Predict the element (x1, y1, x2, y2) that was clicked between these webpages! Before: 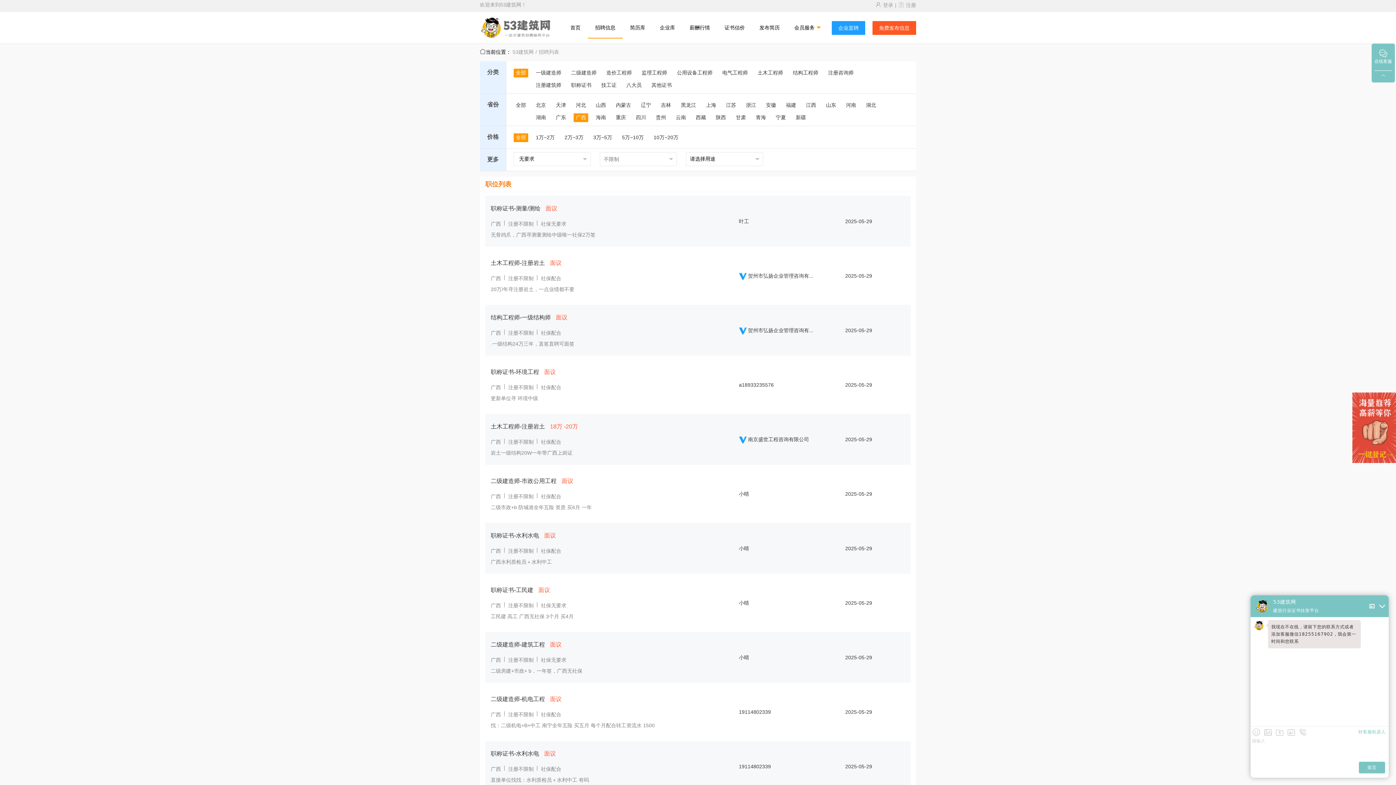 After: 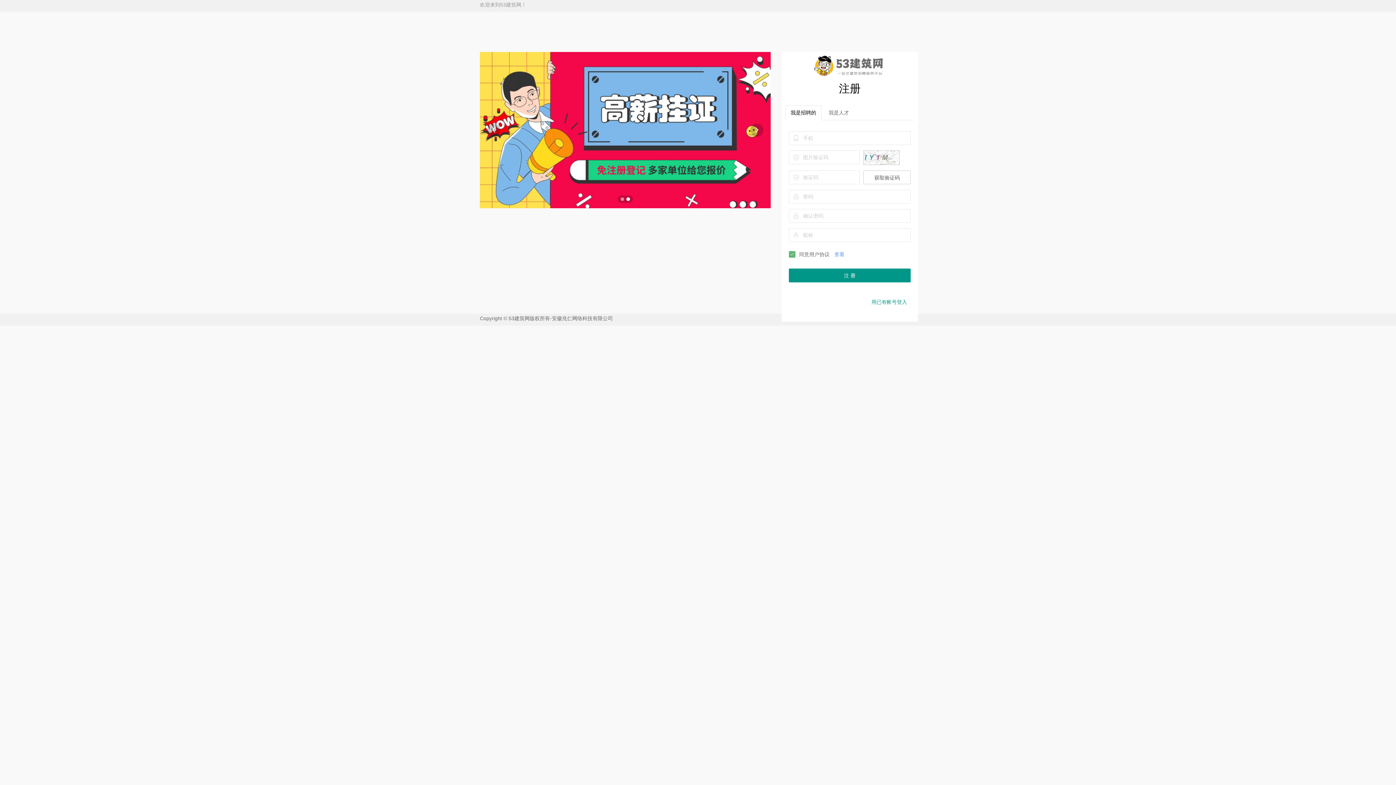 Action: label: 注册 bbox: (898, 2, 916, 8)